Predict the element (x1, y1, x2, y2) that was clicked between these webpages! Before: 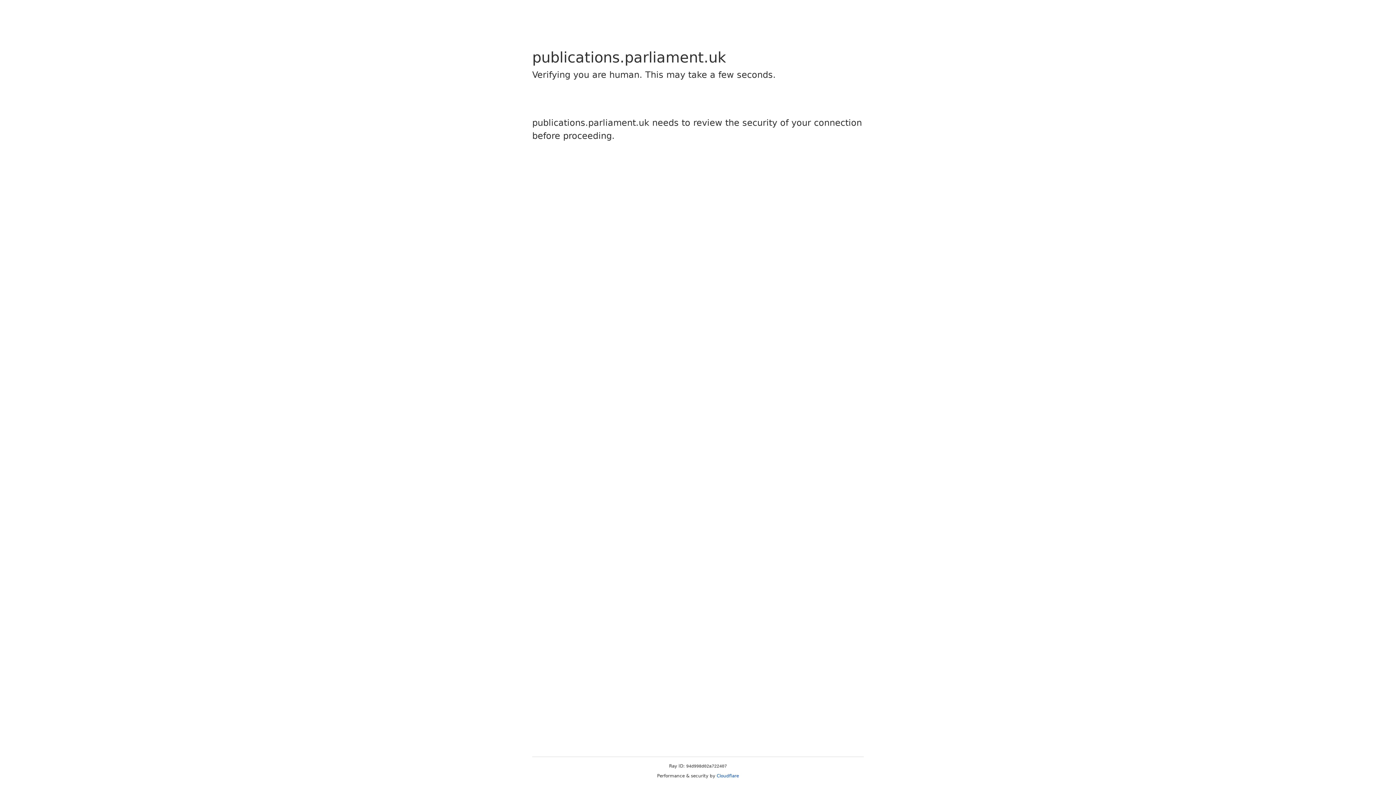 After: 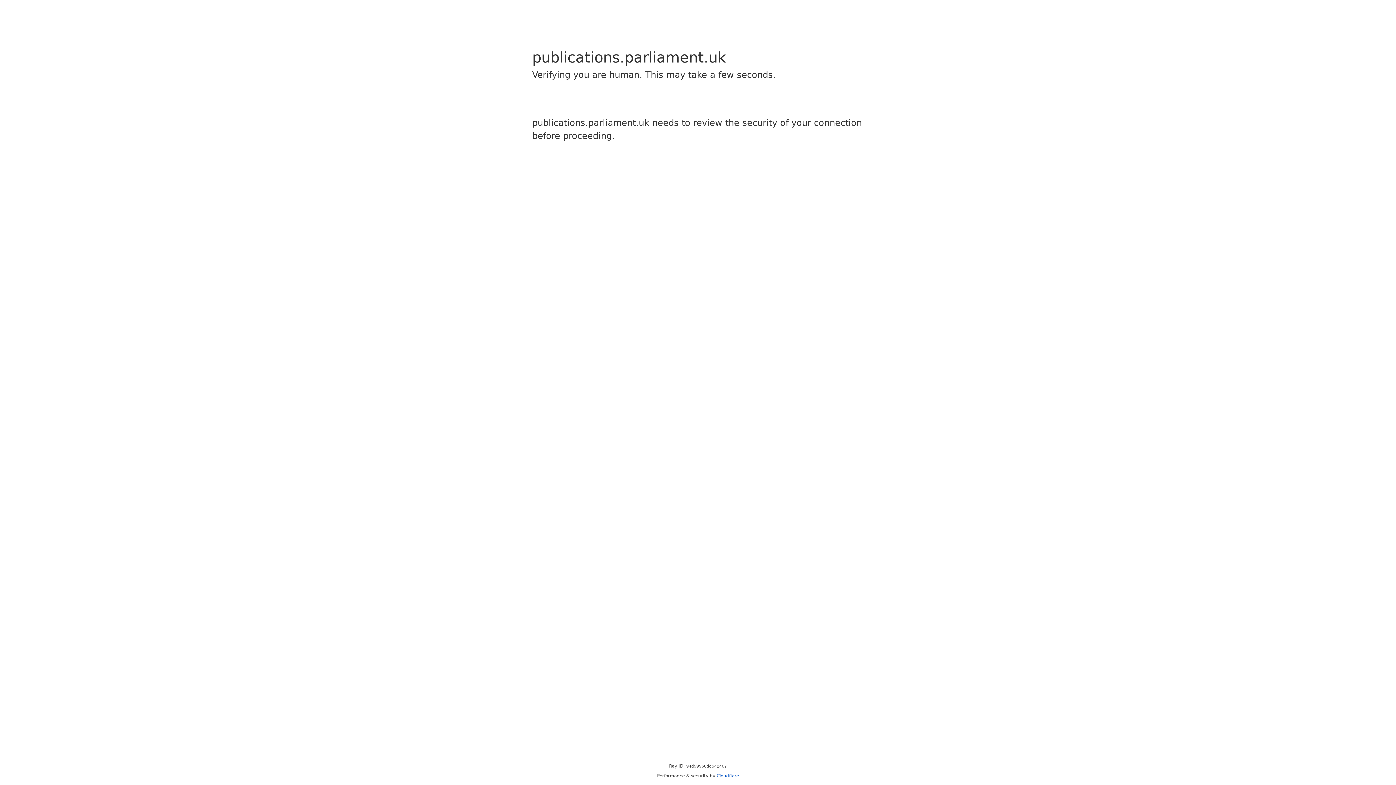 Action: bbox: (716, 773, 739, 778) label: Cloudflare